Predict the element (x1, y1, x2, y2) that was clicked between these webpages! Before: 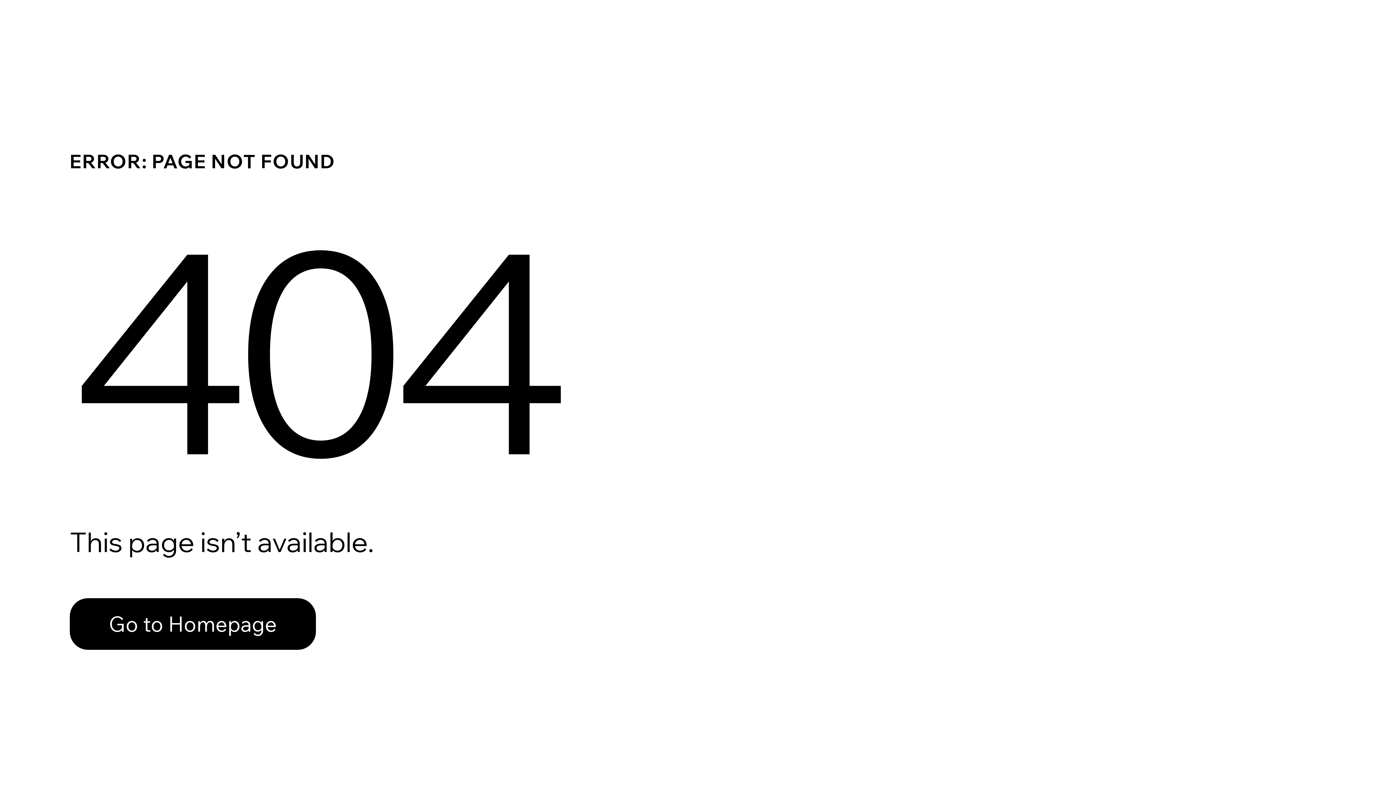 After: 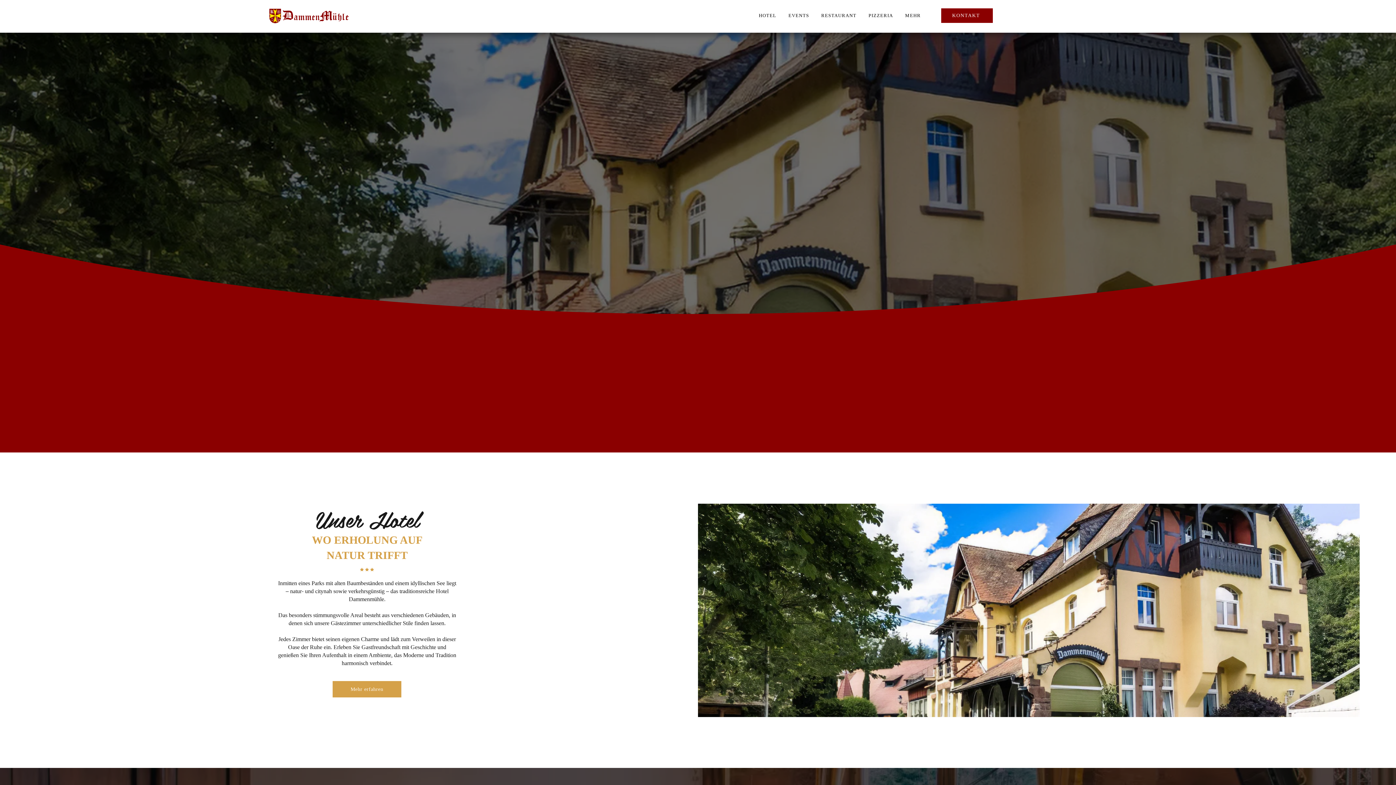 Action: label: Go to Homepage bbox: (69, 582, 768, 659)